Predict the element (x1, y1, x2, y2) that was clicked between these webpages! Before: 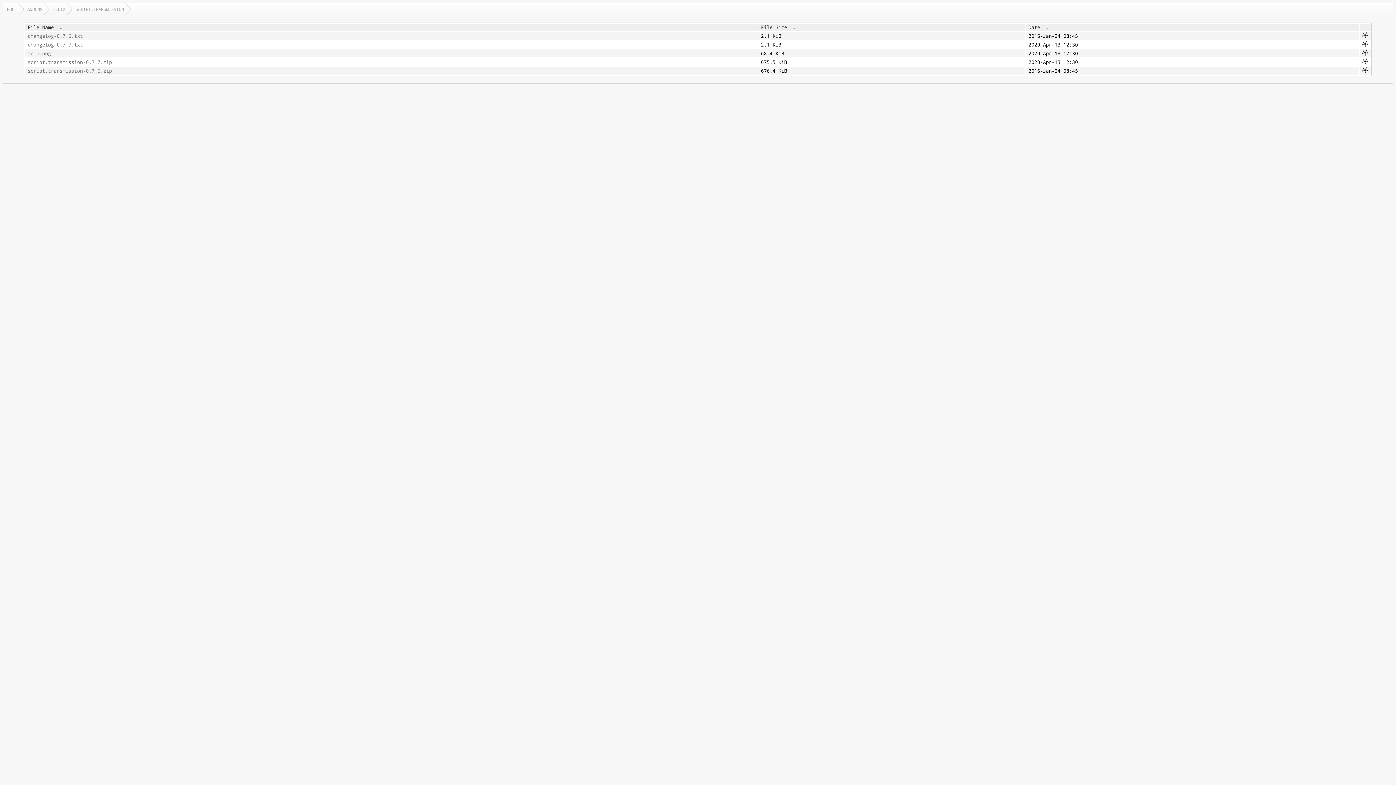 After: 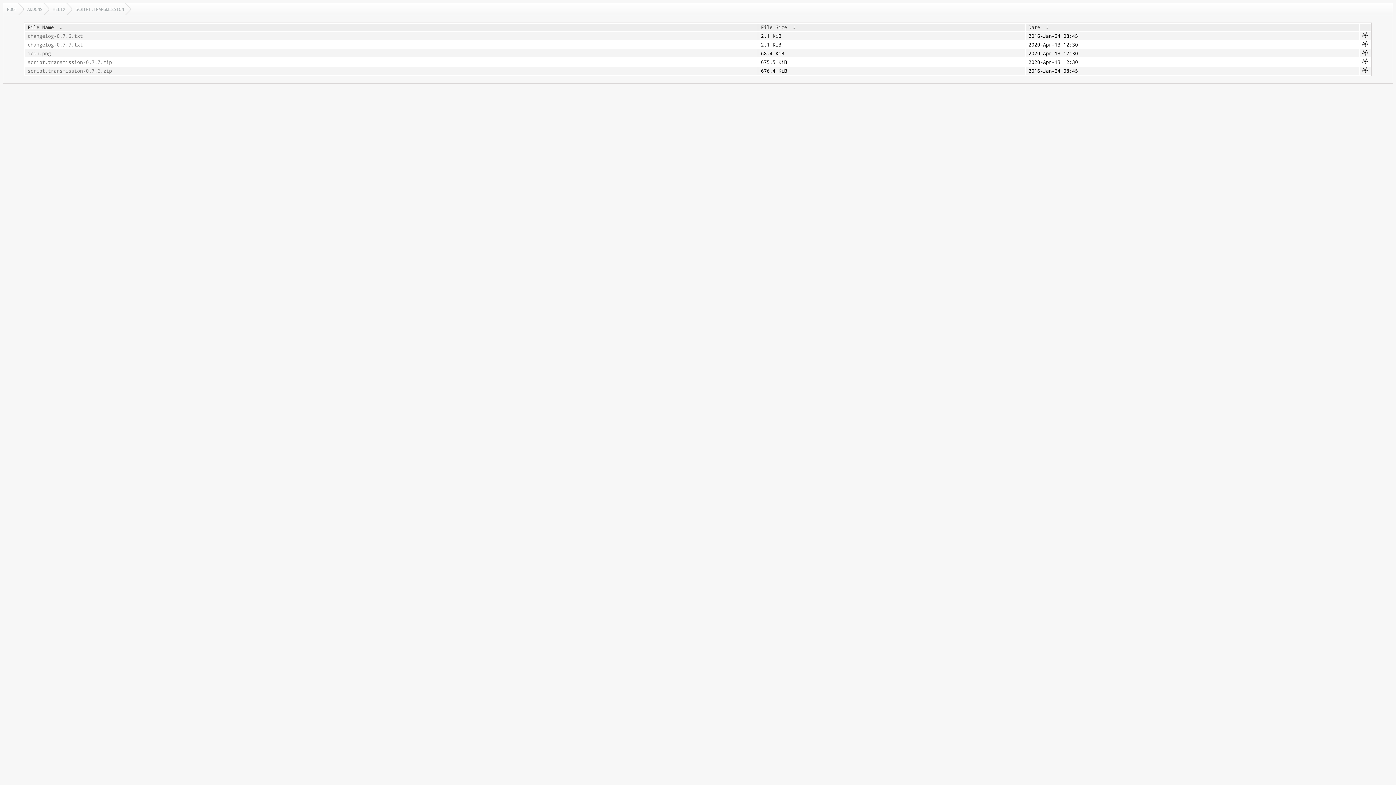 Action: label:  ↓  bbox: (790, 24, 798, 30)